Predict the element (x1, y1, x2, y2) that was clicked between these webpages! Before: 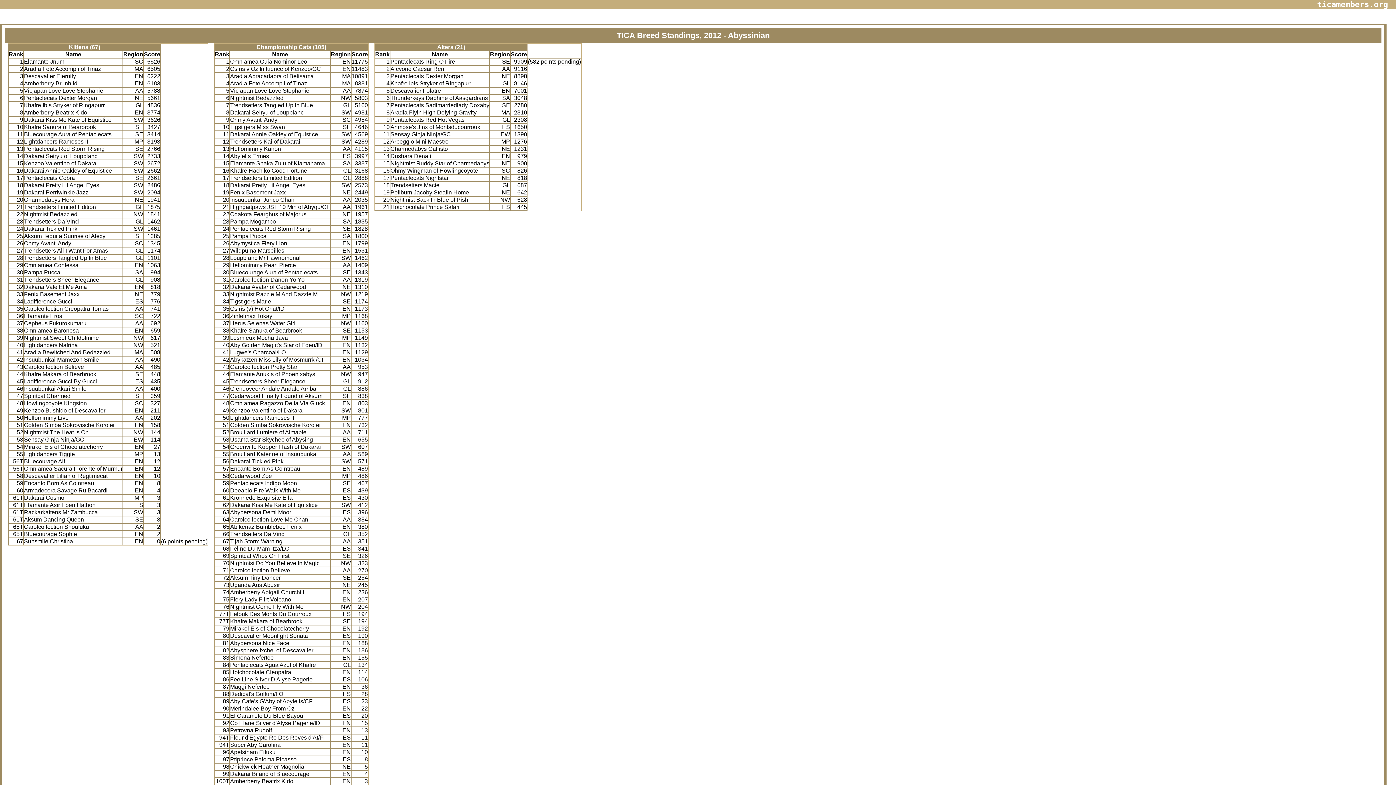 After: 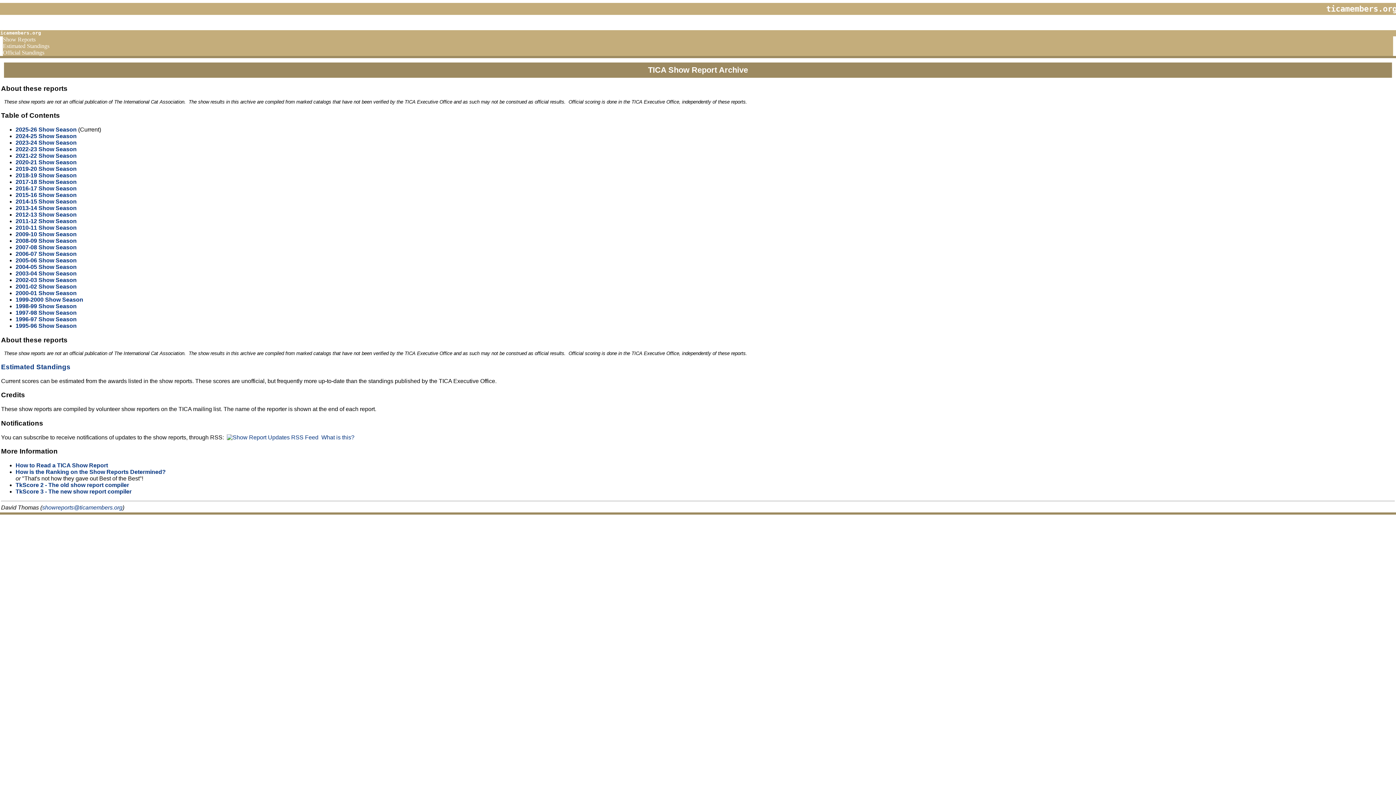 Action: bbox: (84, 12, 119, 18) label: Show Reports